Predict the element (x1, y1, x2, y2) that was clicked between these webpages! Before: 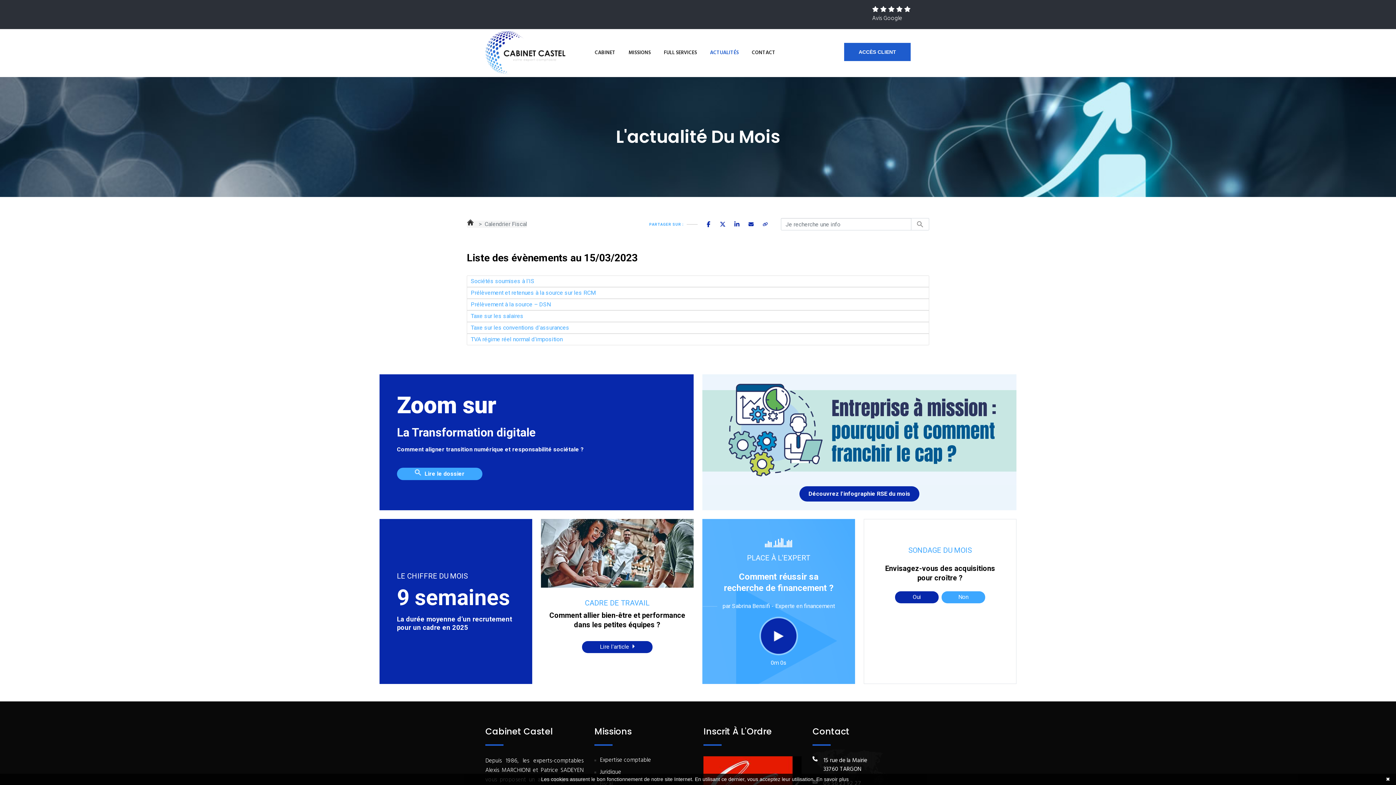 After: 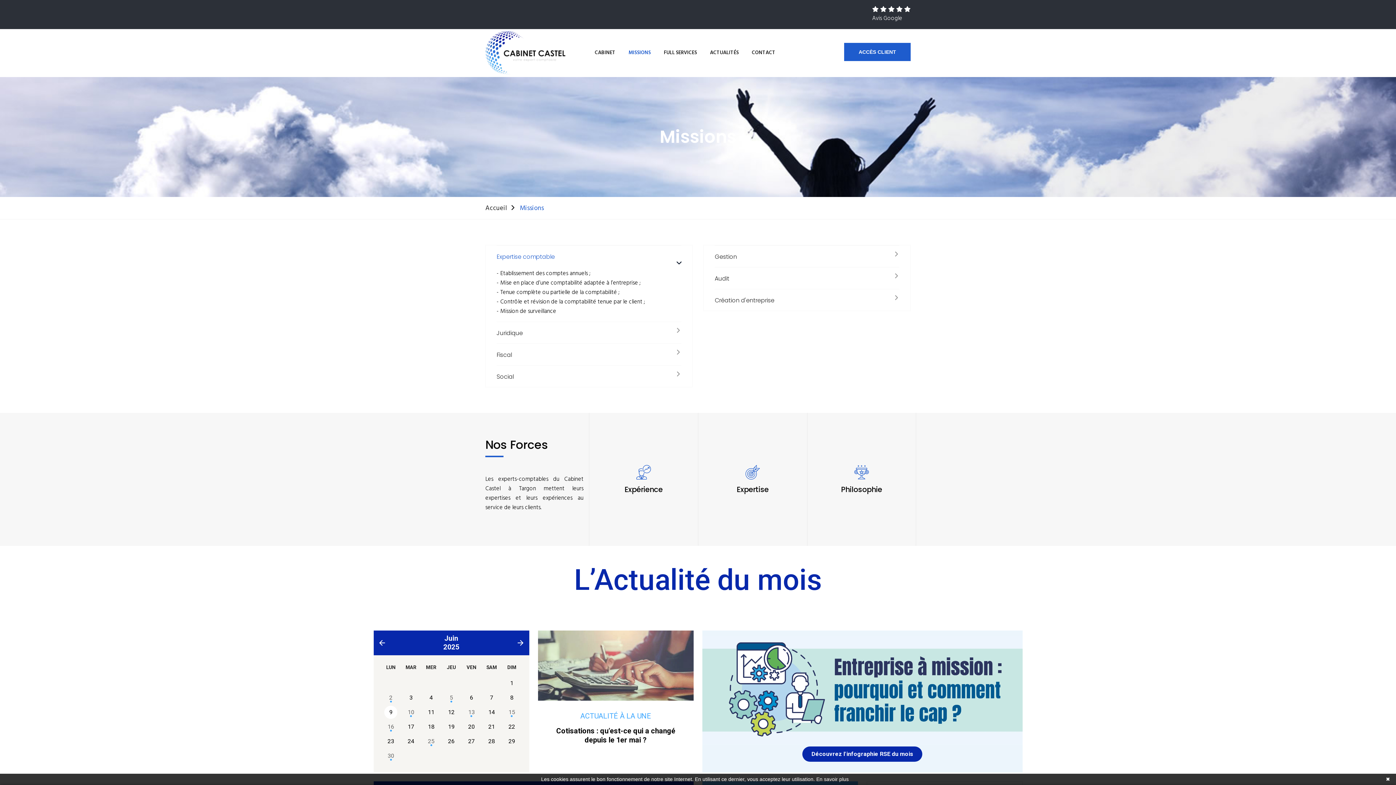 Action: bbox: (594, 756, 692, 764) label: Expertise comptable